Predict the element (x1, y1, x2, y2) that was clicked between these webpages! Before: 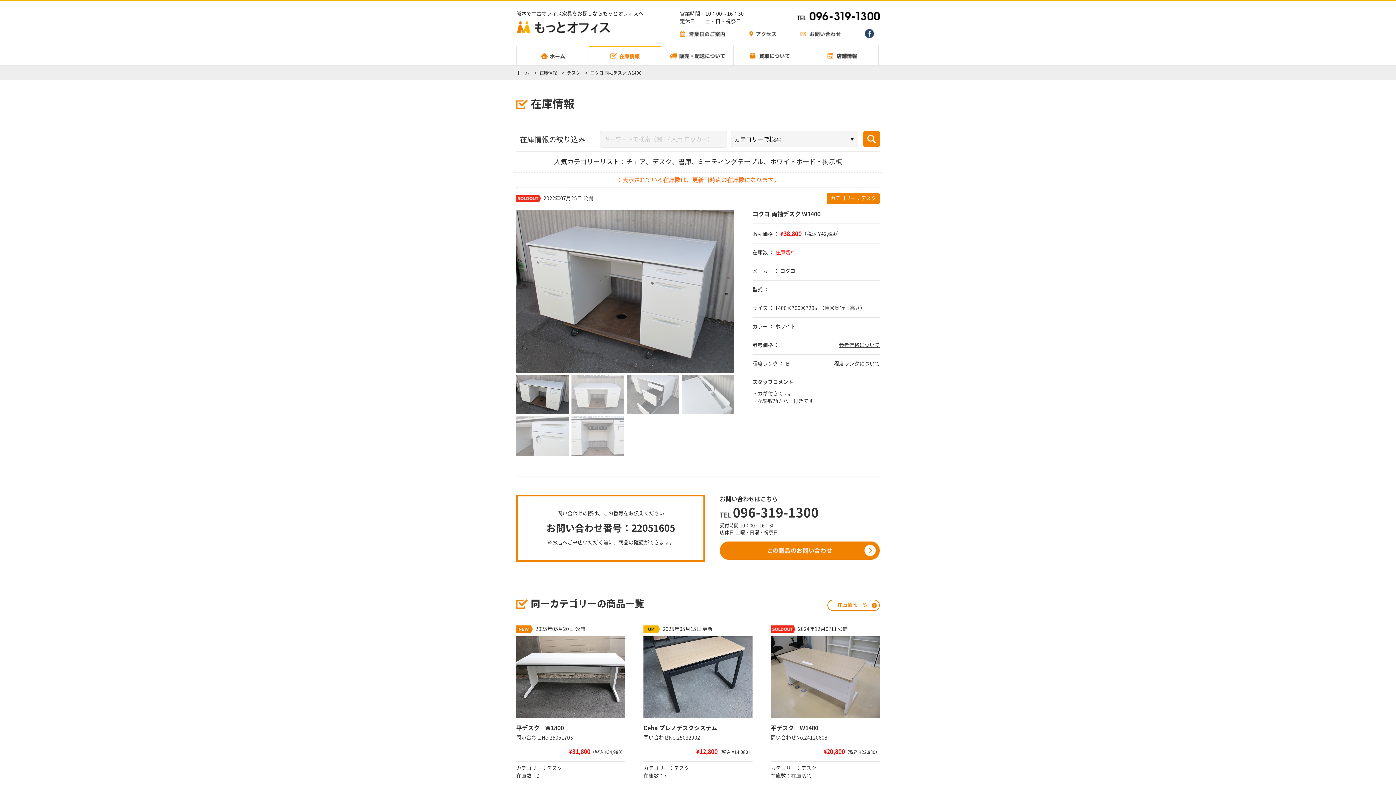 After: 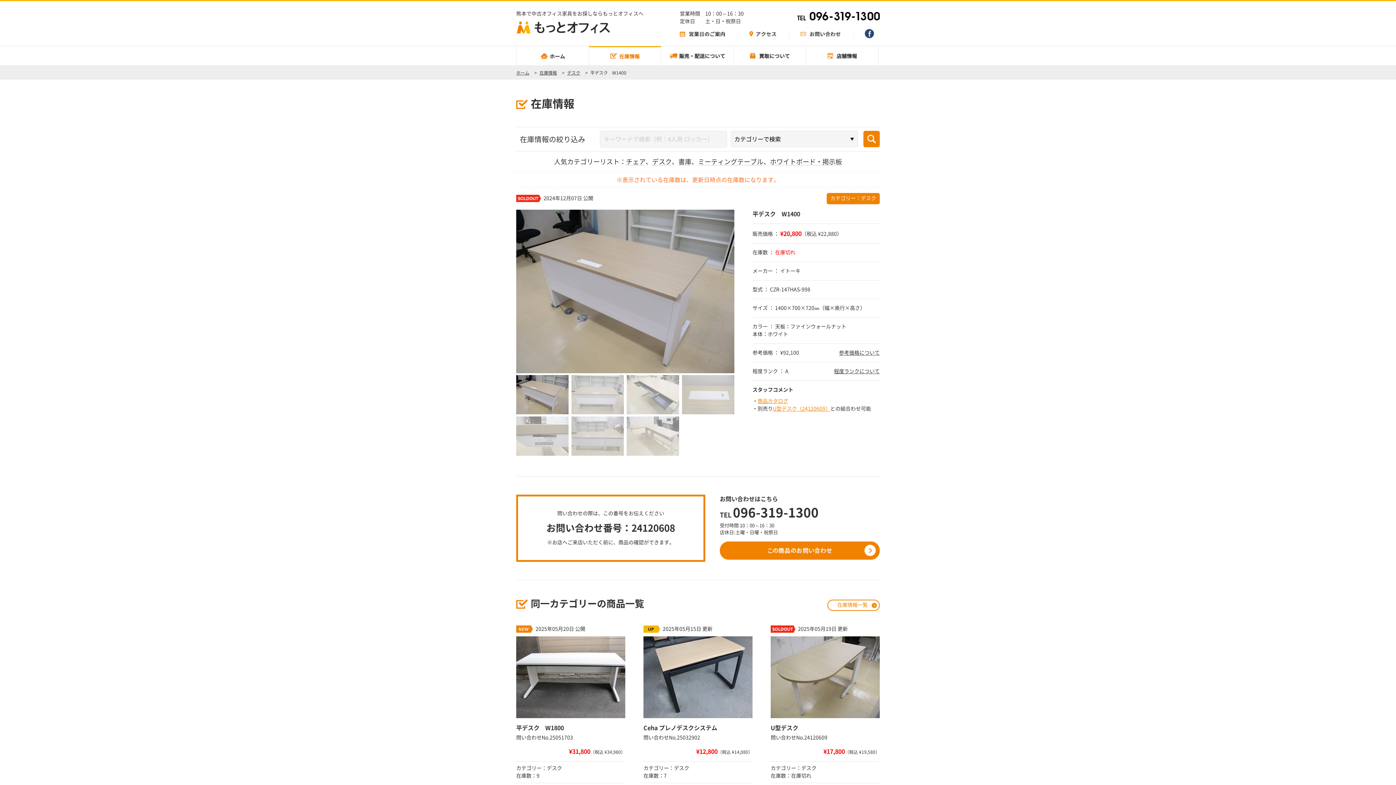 Action: label: 2024年12月07日 公開

平デスク　W1400
問い合わせNo.24120608
¥20,800（税込 ¥22,880）

カテゴリー：デスク
在庫数：在庫切れ bbox: (770, 625, 880, 783)